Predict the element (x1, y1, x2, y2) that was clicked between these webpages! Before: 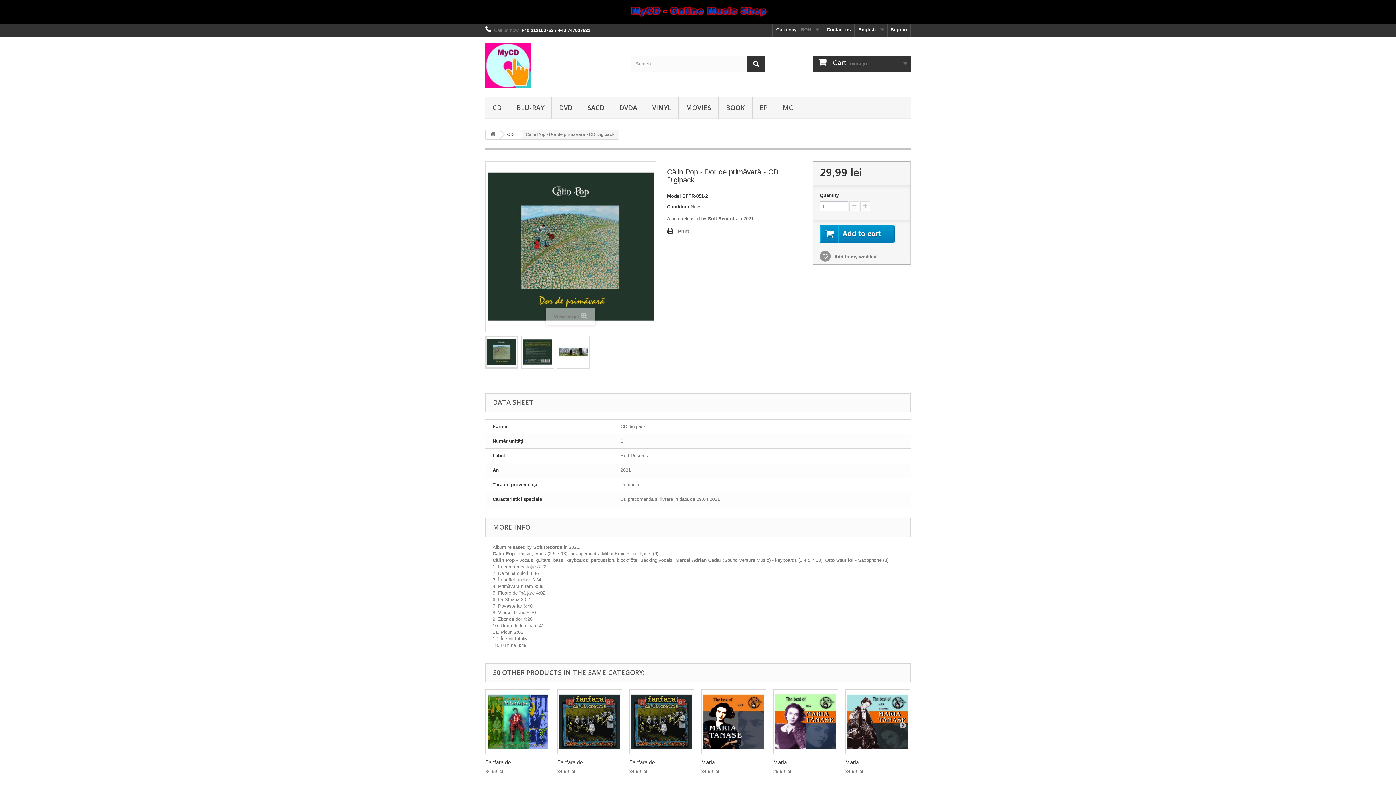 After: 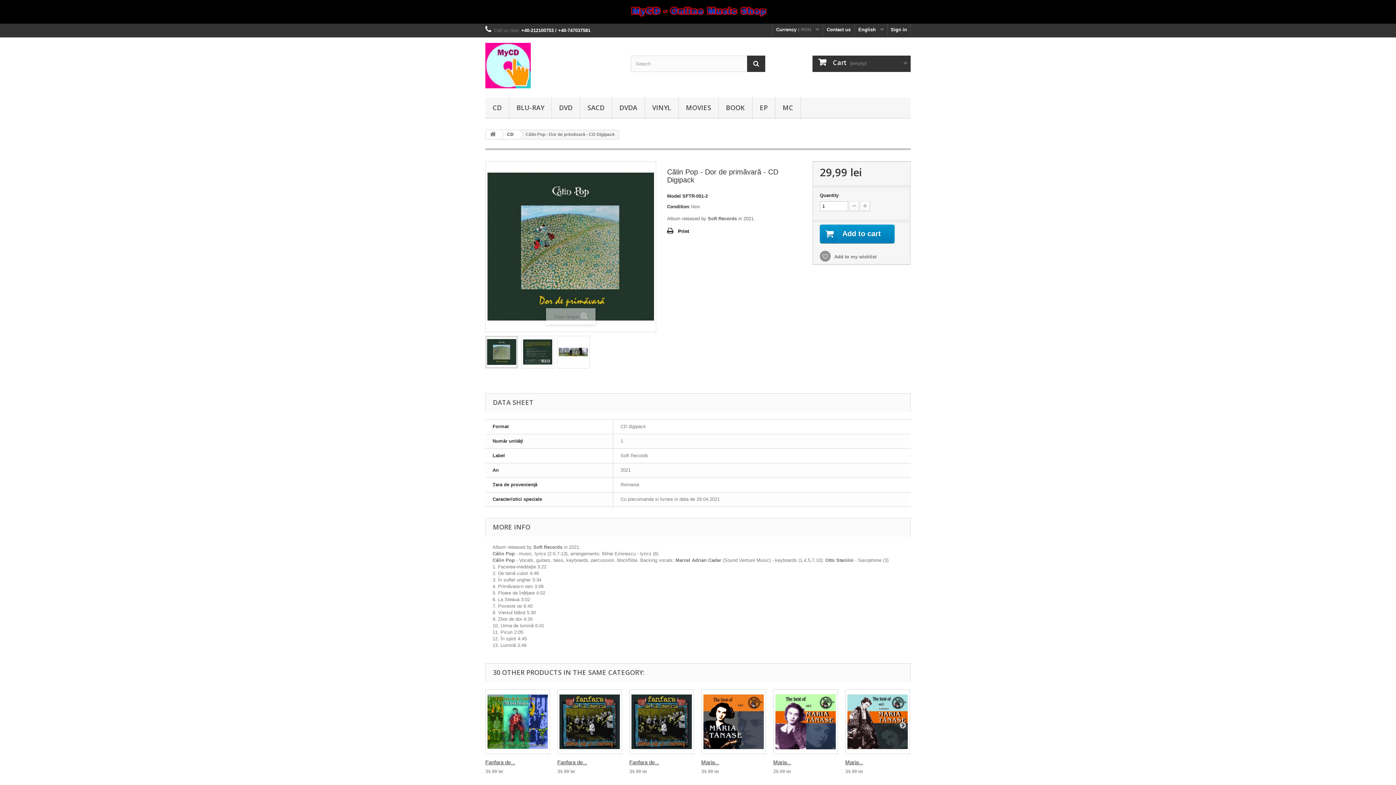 Action: label: Print bbox: (667, 227, 689, 235)